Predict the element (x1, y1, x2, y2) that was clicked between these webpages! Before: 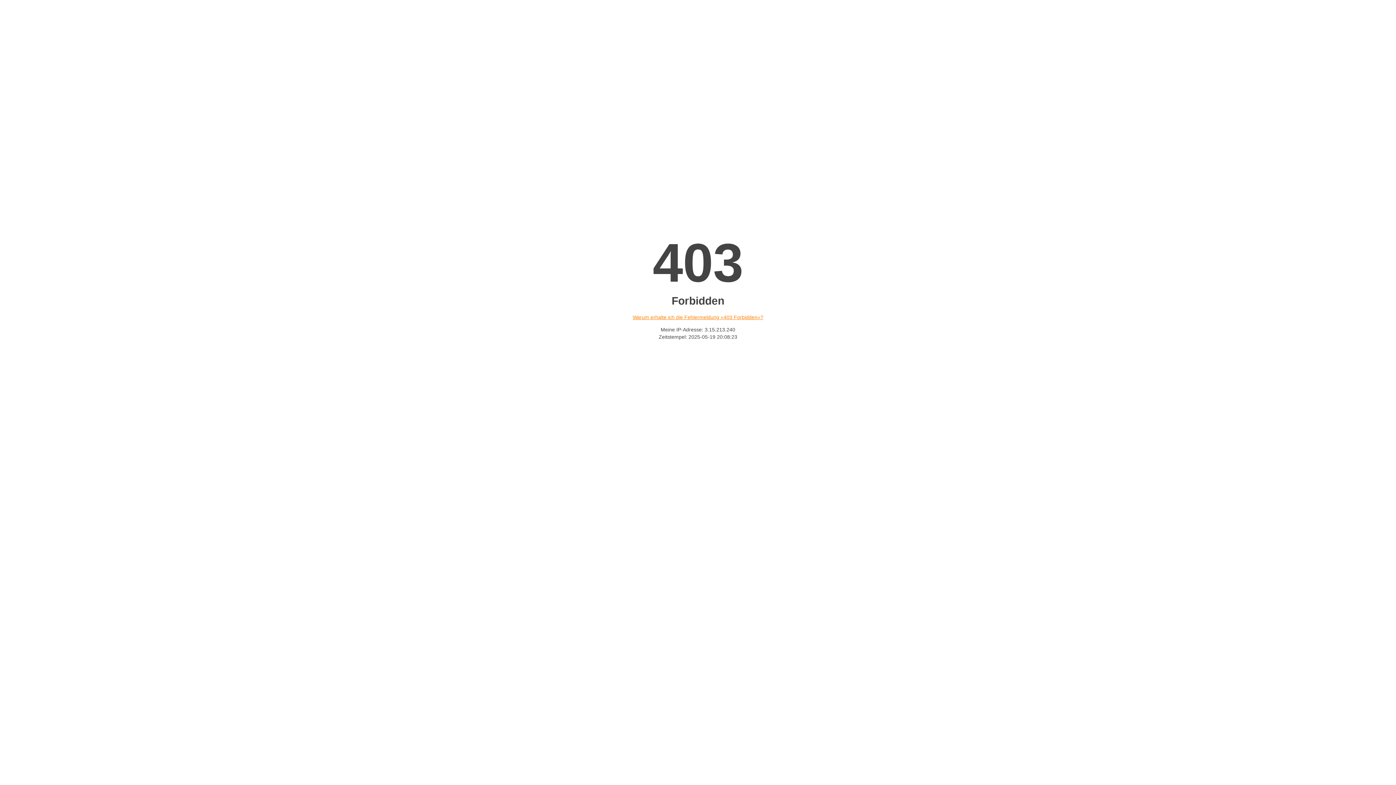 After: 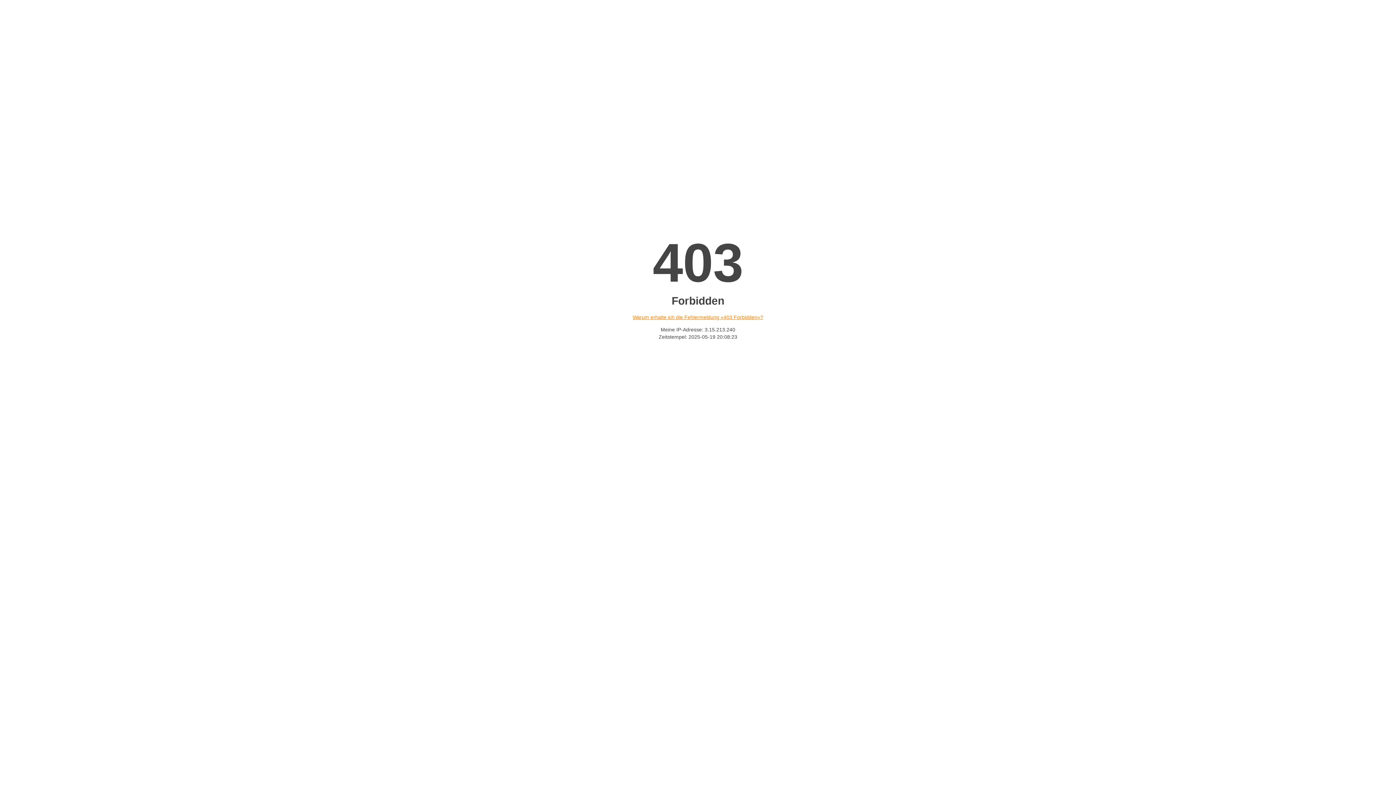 Action: bbox: (632, 314, 763, 320) label: Warum erhalte ich die Fehlermeldung «403 Forbidden»?